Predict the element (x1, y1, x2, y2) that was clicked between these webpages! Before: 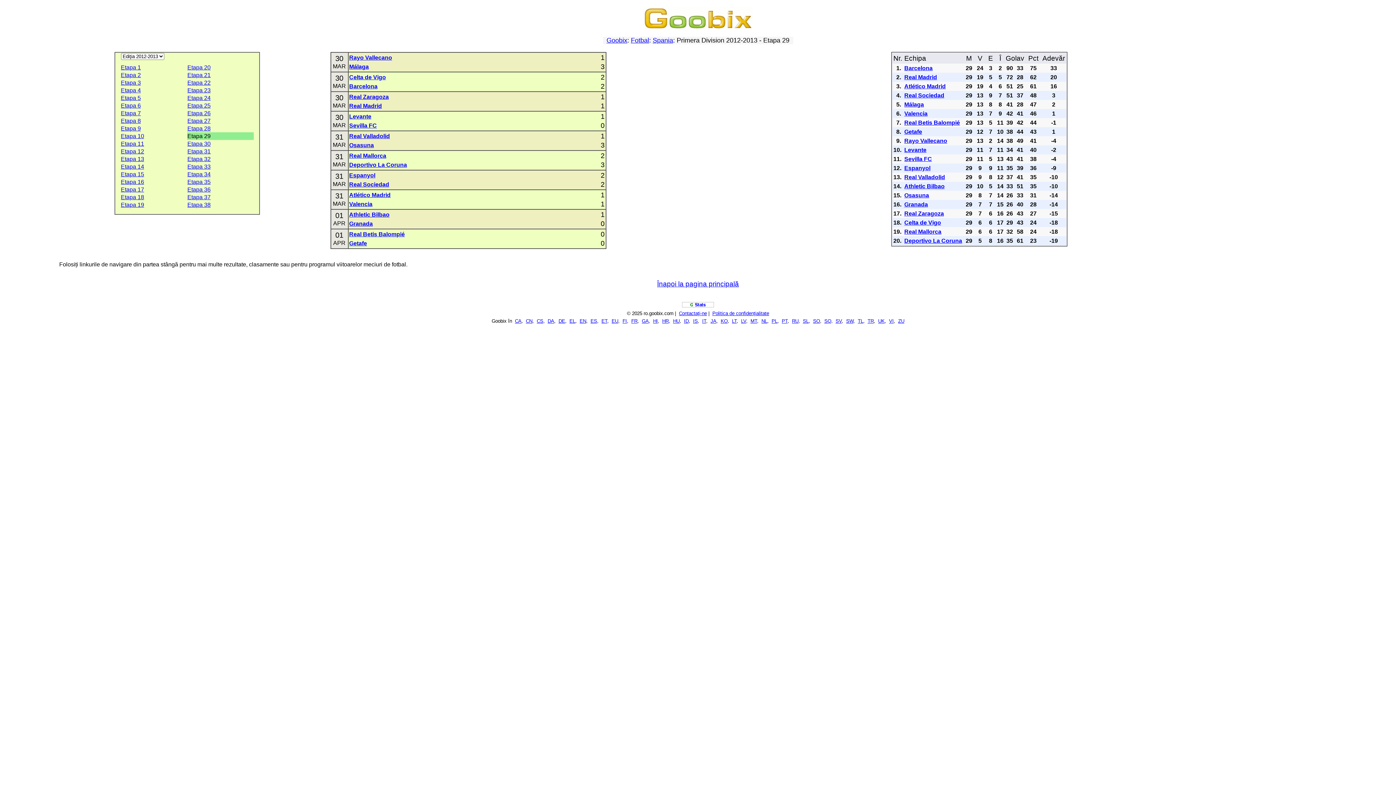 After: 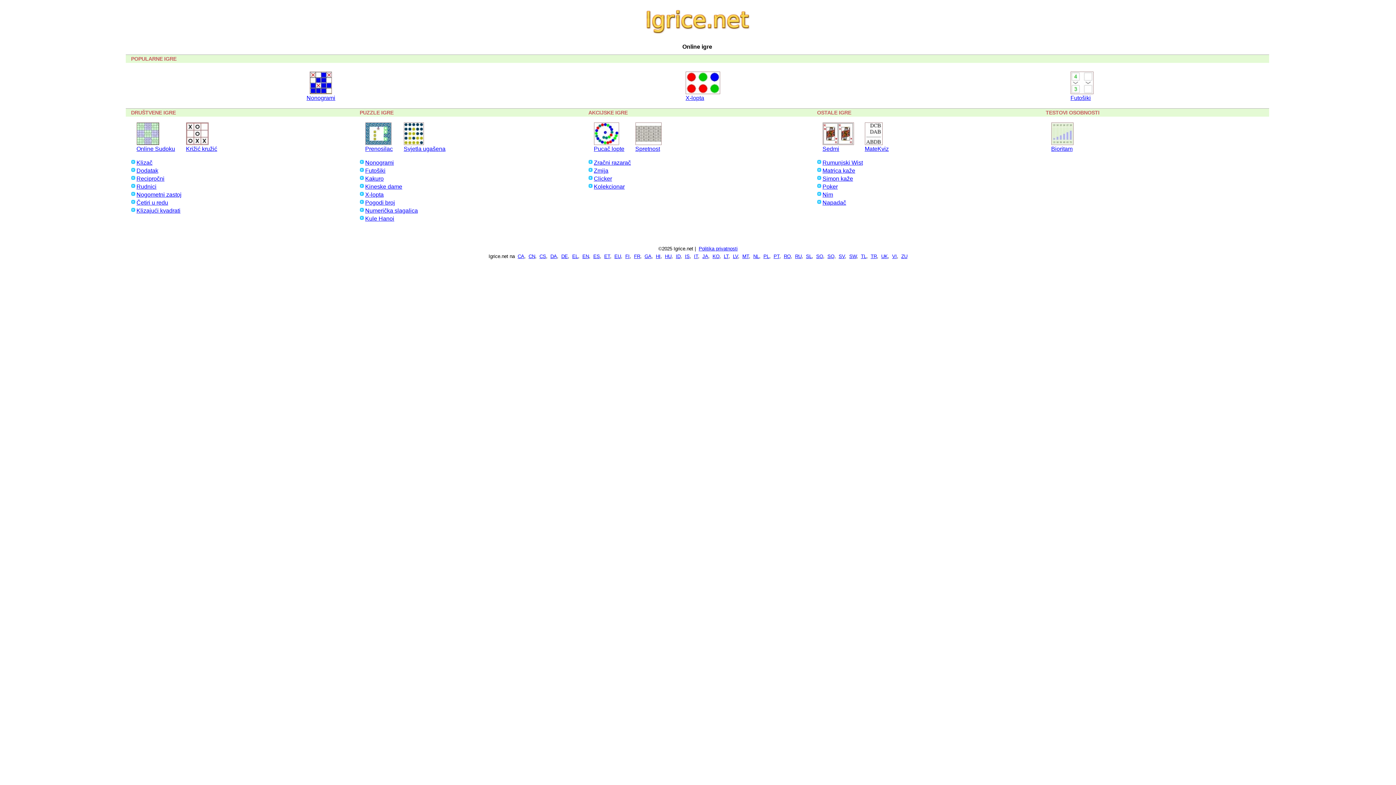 Action: label: HR bbox: (662, 318, 668, 324)